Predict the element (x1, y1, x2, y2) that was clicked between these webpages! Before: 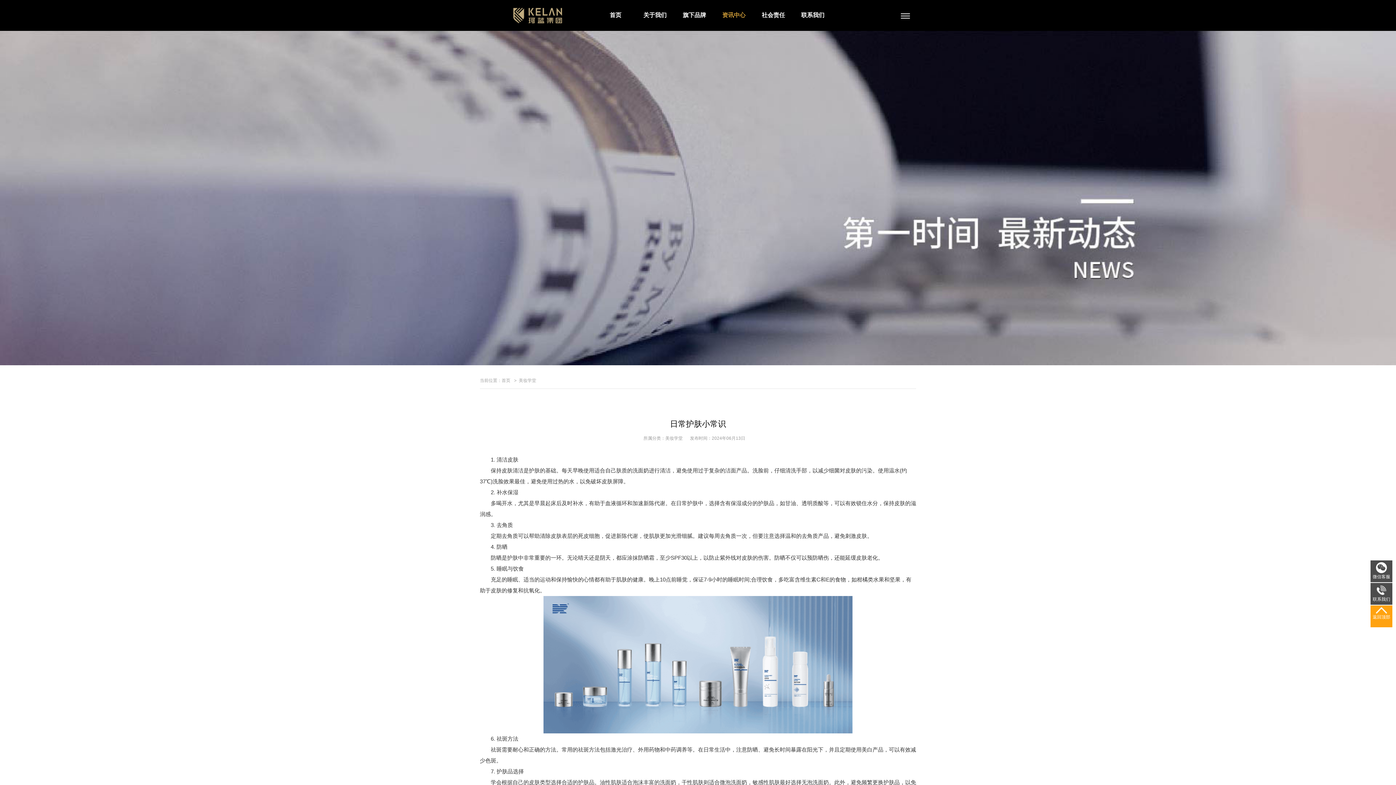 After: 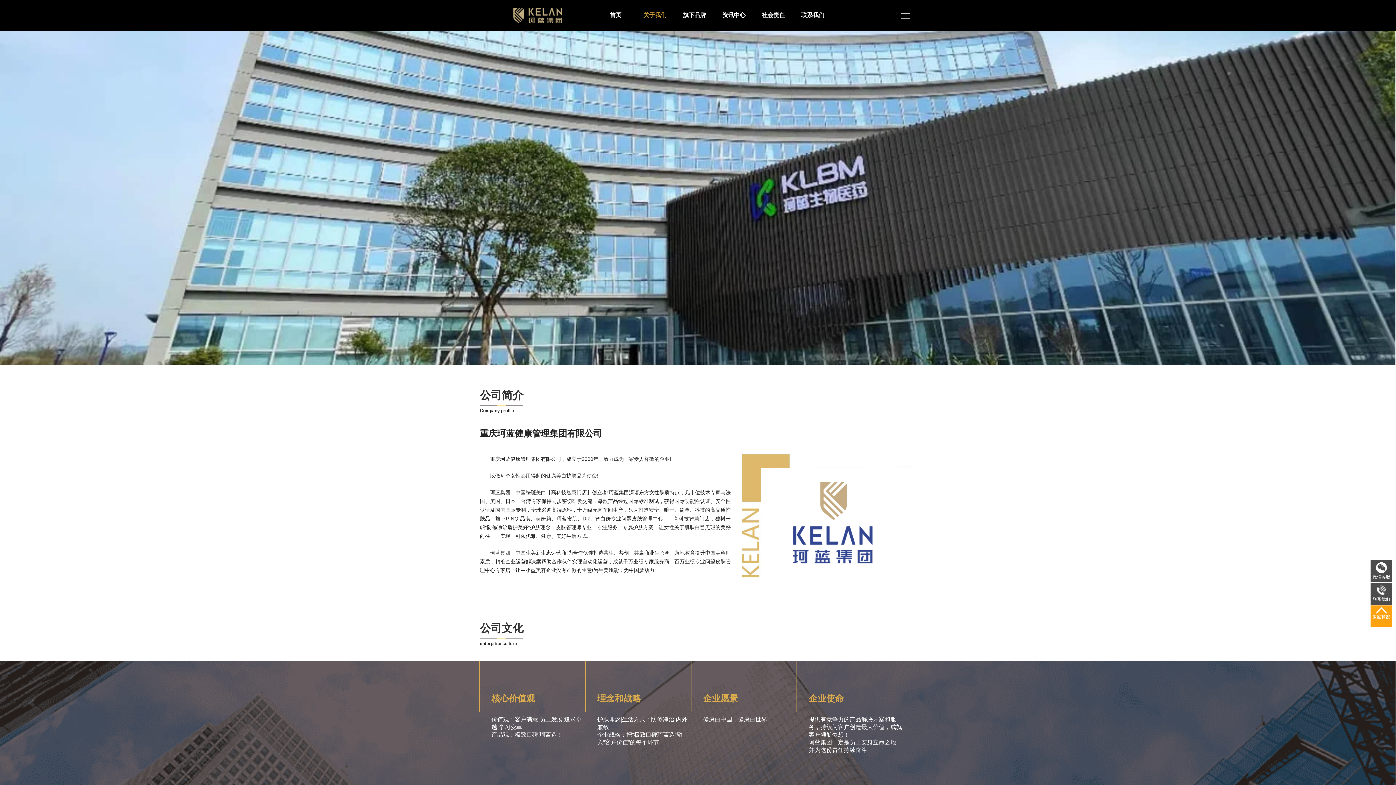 Action: label: 关于我们 bbox: (643, 12, 666, 18)